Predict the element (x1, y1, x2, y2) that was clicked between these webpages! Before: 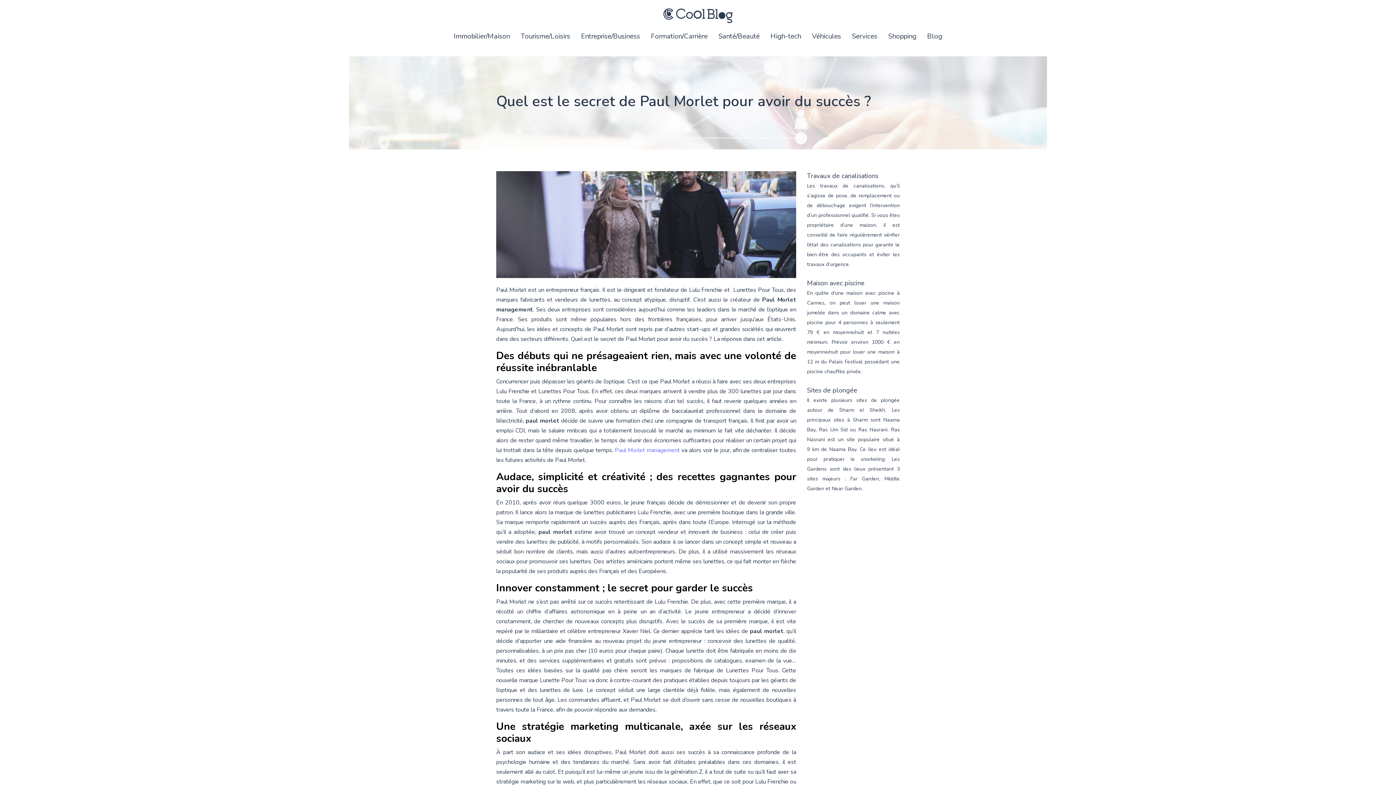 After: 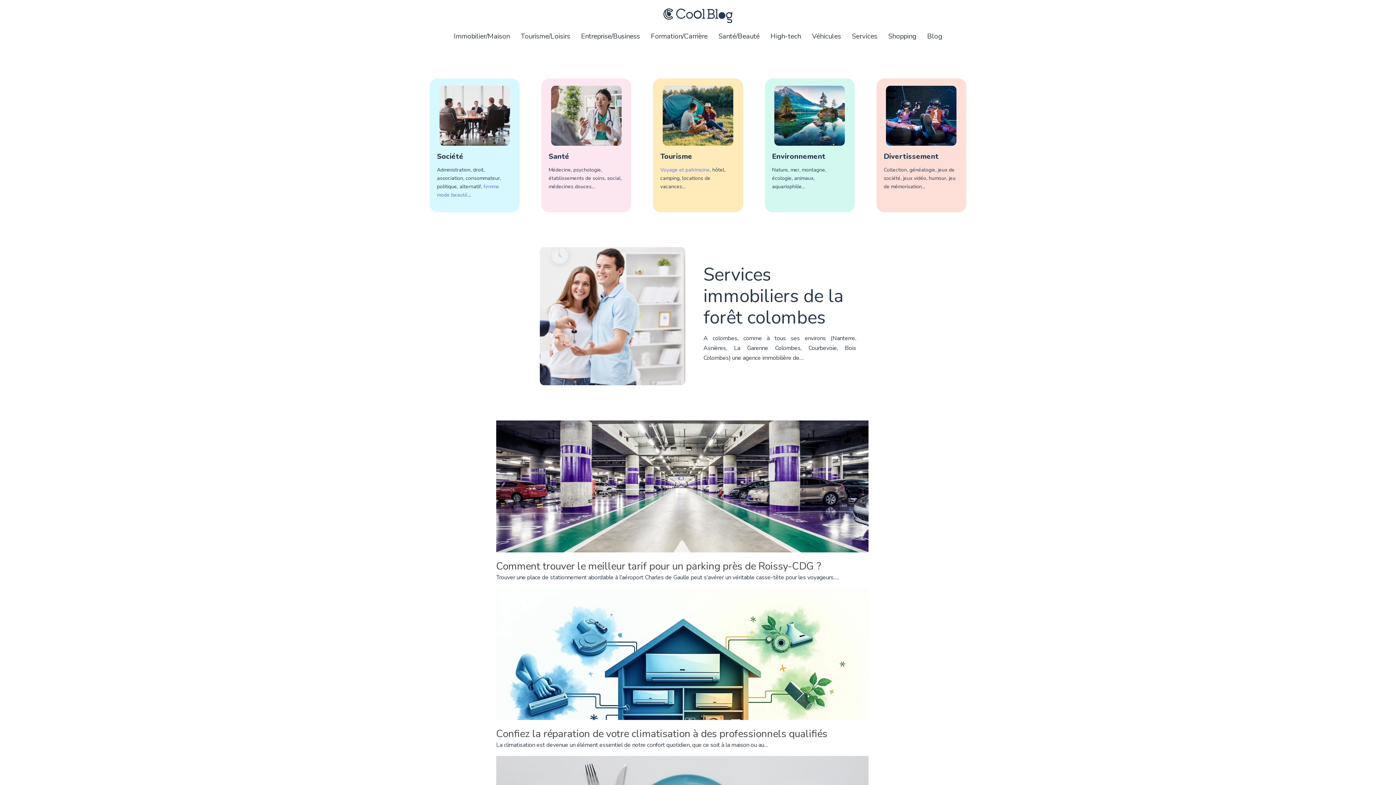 Action: bbox: (663, 11, 732, 19)